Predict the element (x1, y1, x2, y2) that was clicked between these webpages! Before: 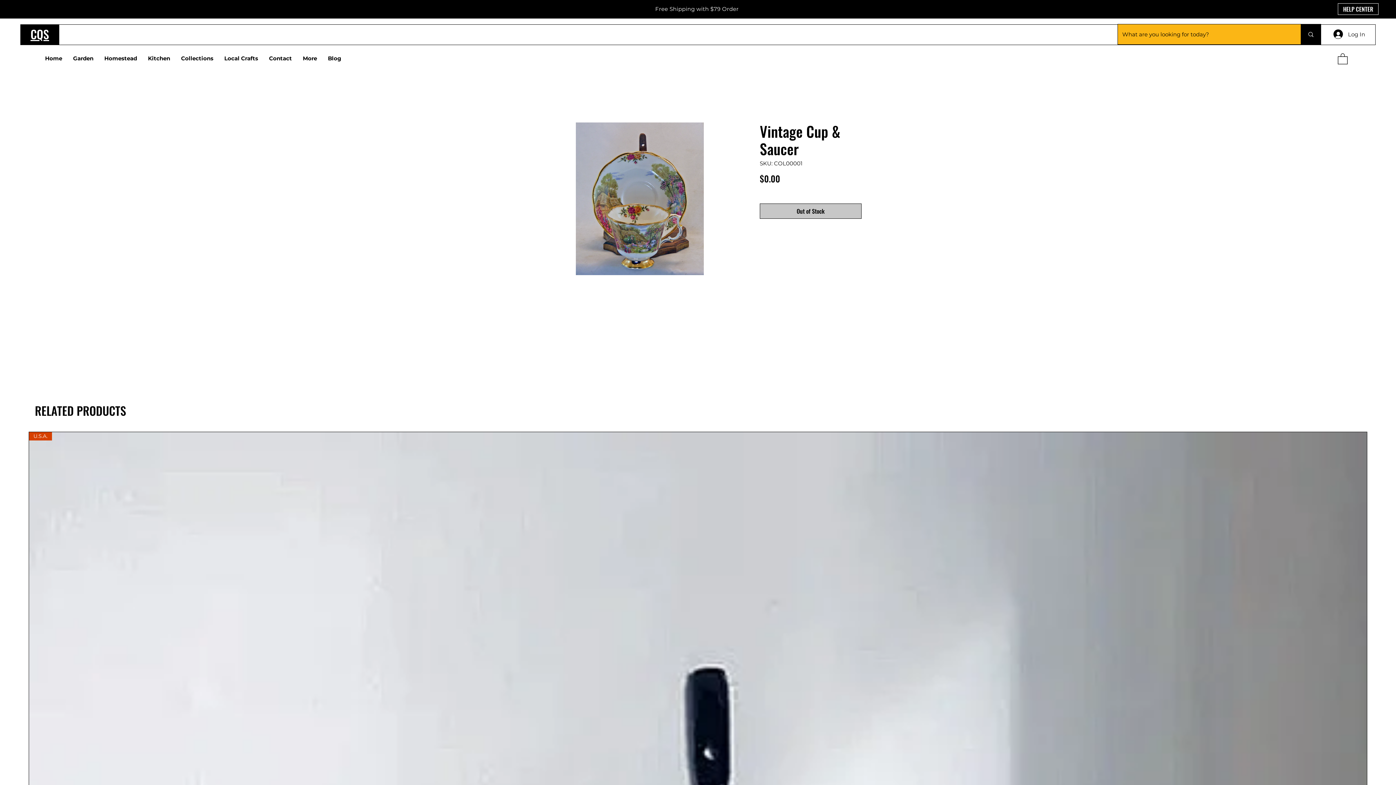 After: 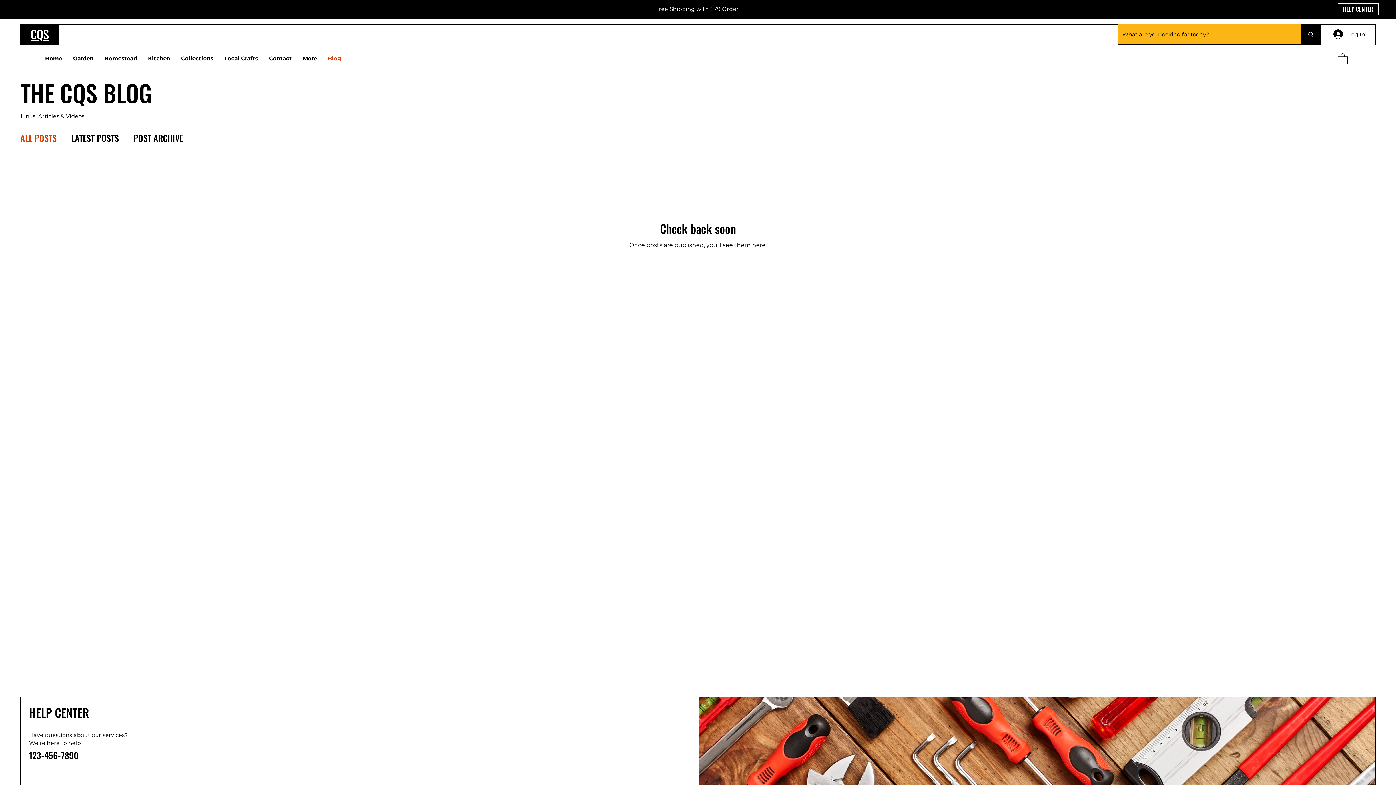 Action: bbox: (322, 54, 346, 62) label: Blog